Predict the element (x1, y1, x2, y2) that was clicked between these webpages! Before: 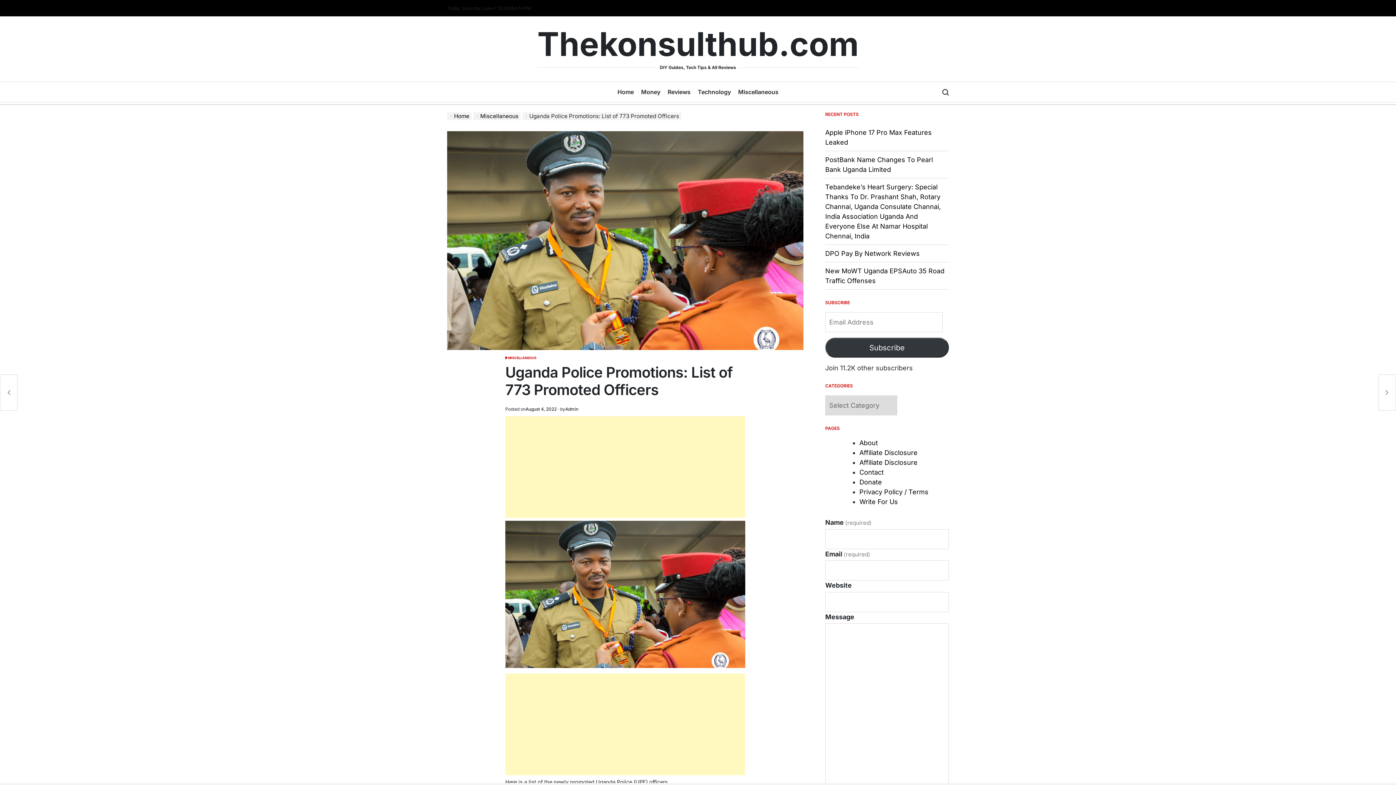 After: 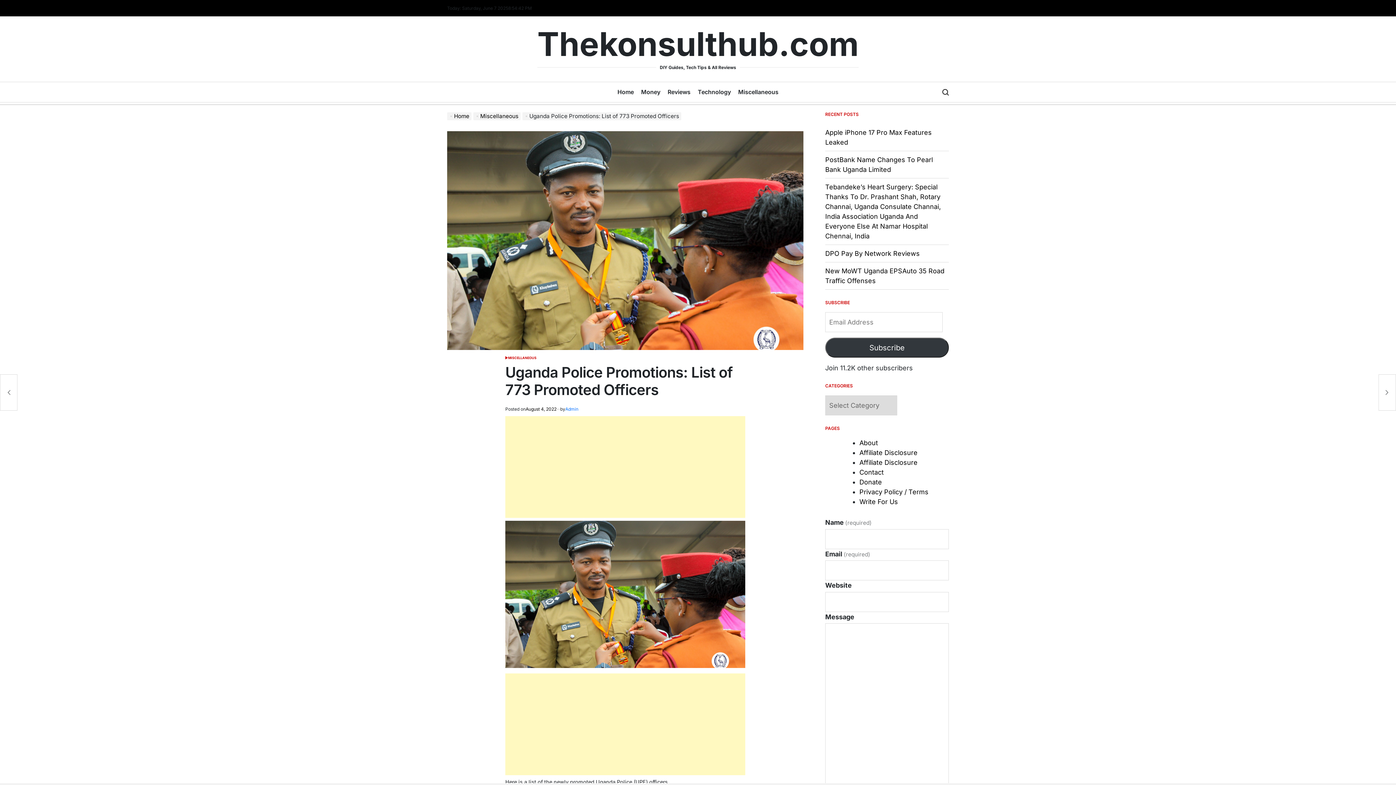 Action: bbox: (565, 406, 578, 412) label: Admin